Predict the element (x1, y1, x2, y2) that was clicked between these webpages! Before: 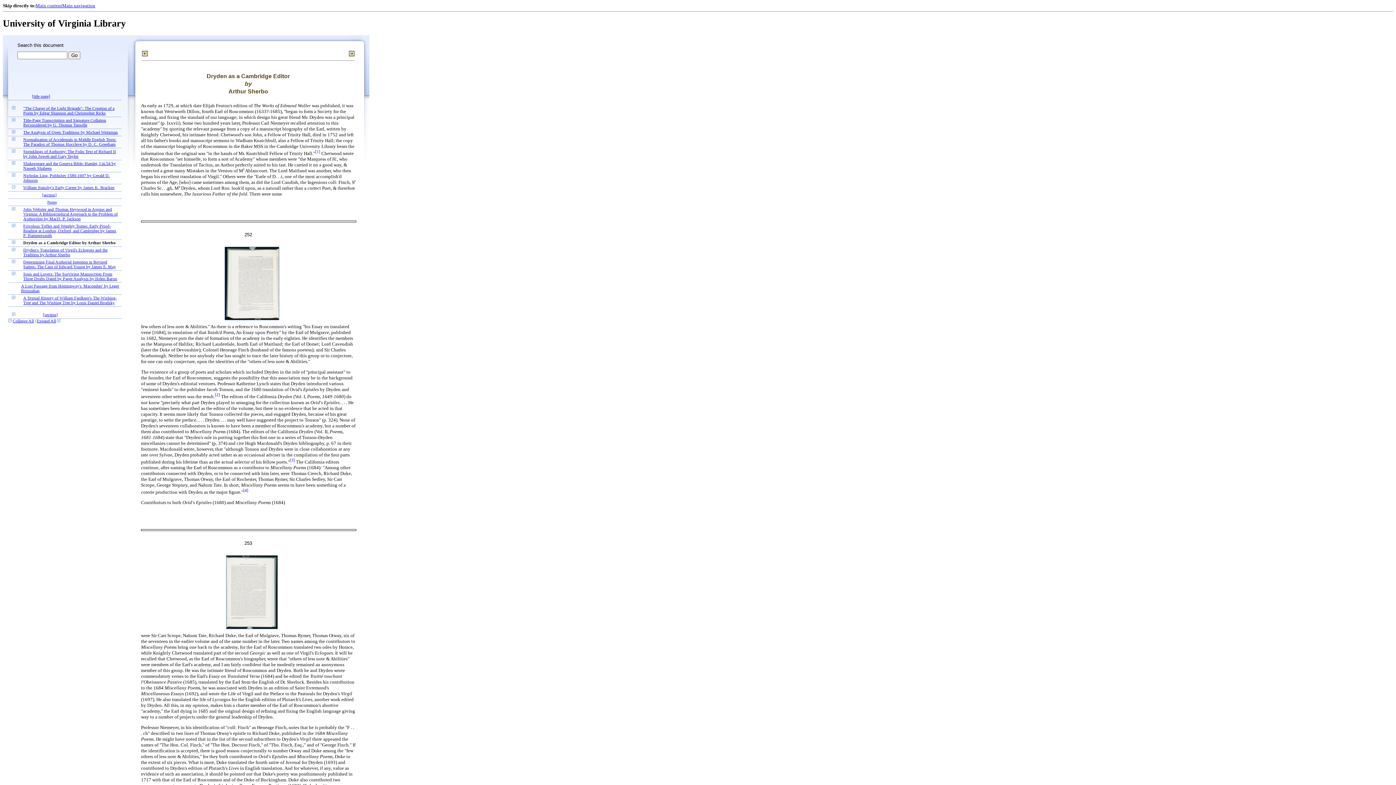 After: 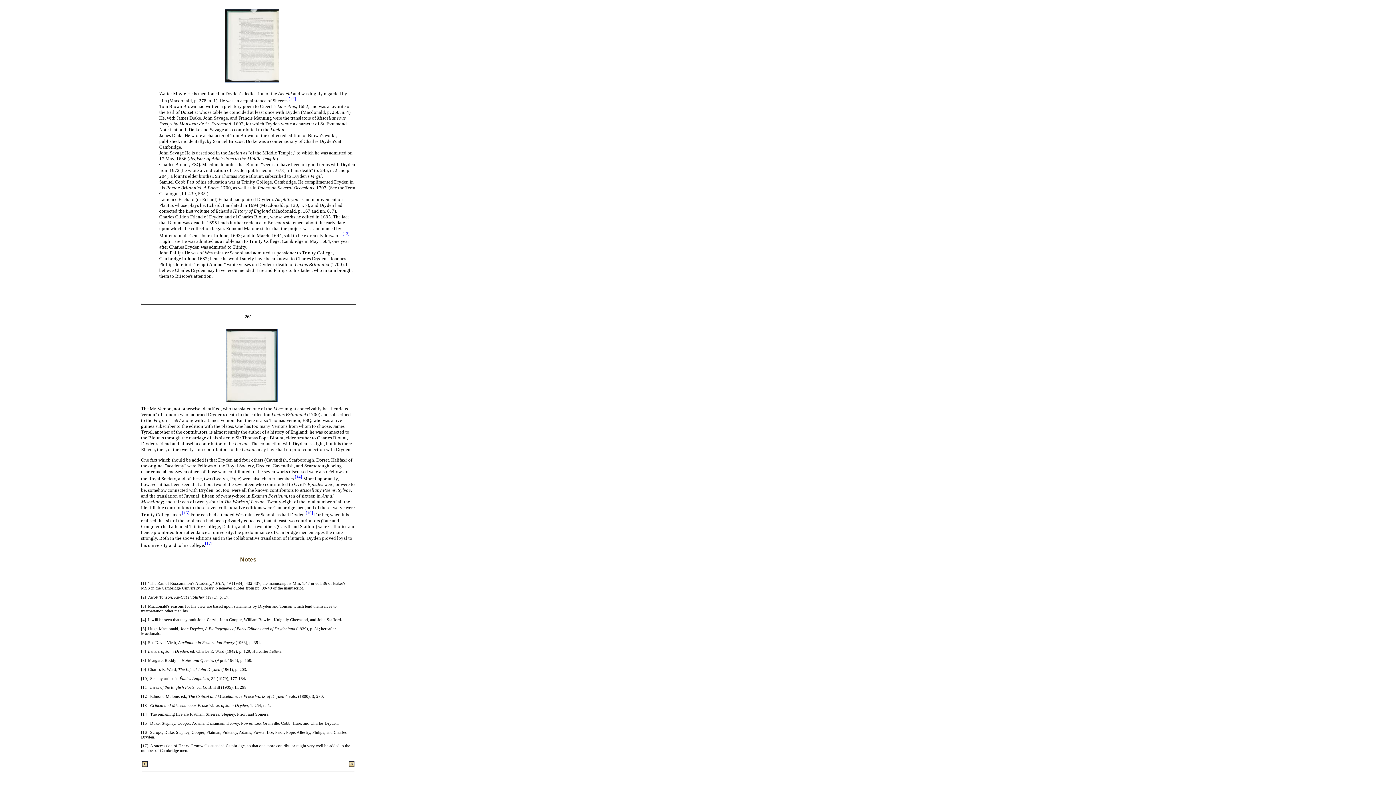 Action: bbox: (289, 458, 294, 462) label: [3]